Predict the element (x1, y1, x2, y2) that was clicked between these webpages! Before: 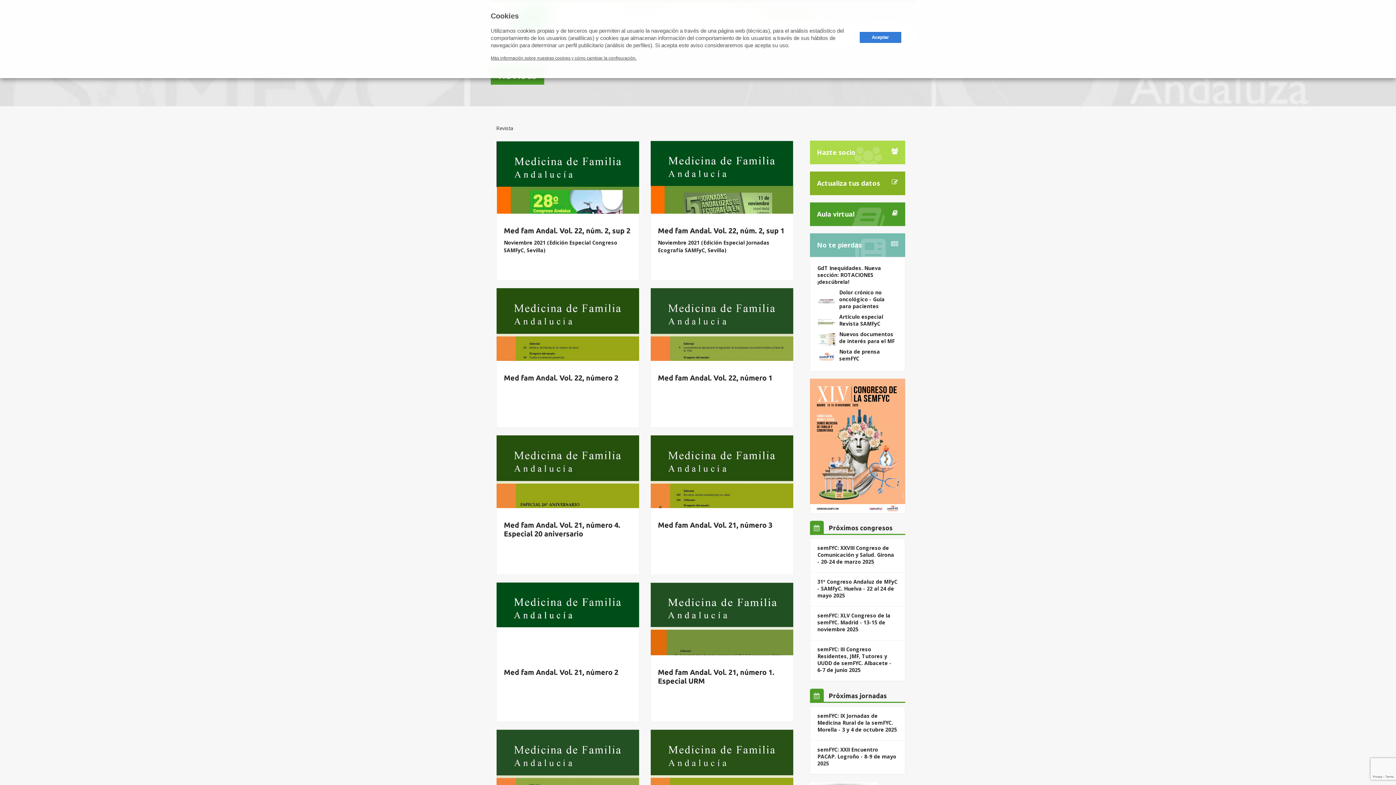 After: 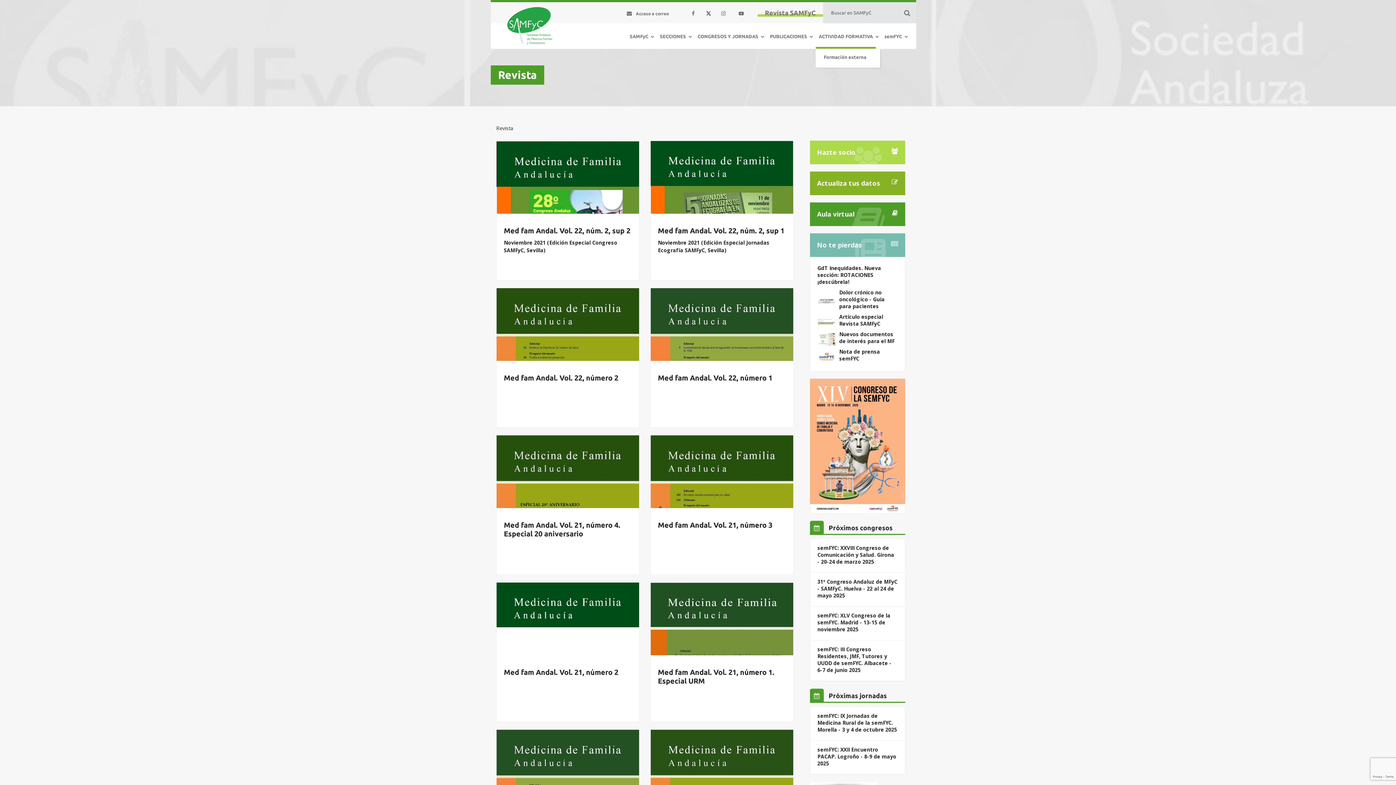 Action: label: Aceptar bbox: (859, 31, 901, 42)